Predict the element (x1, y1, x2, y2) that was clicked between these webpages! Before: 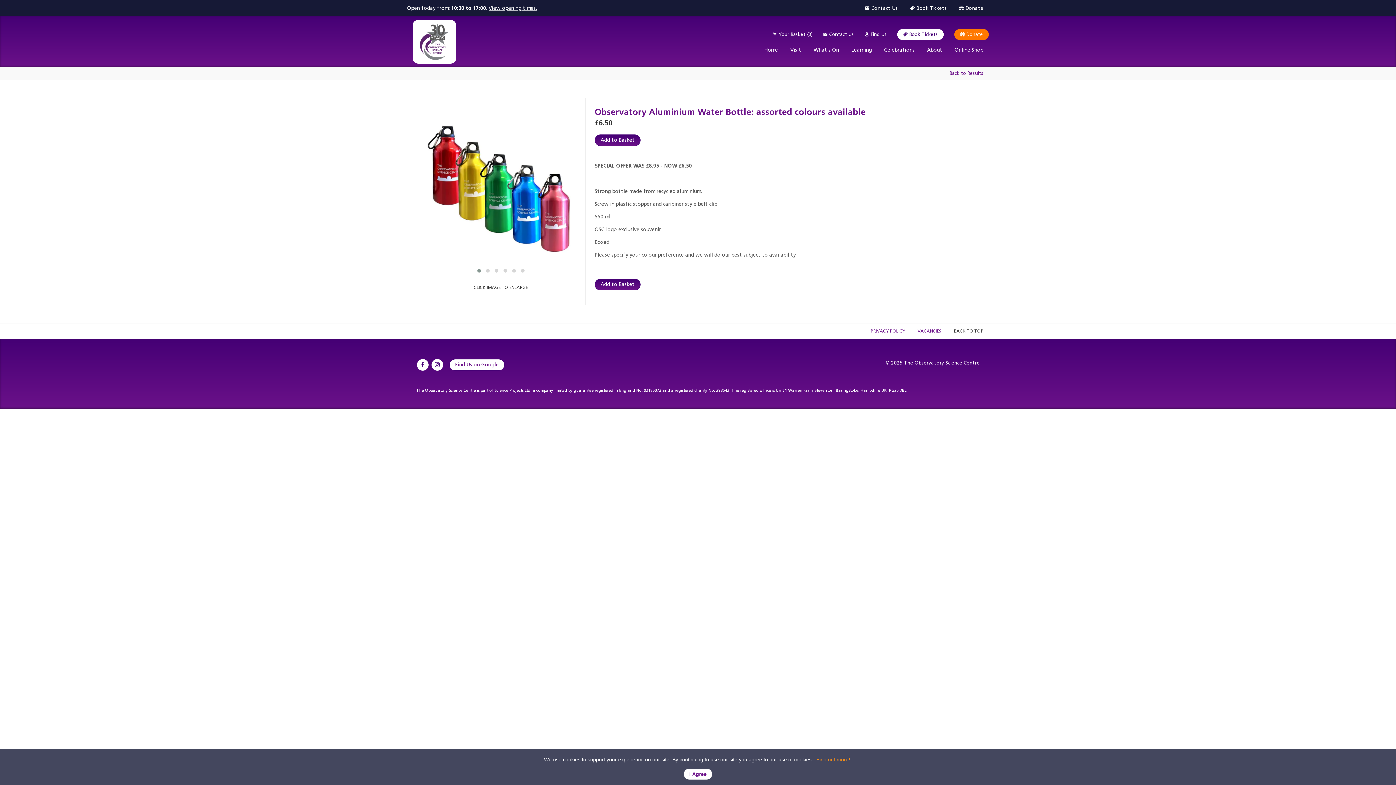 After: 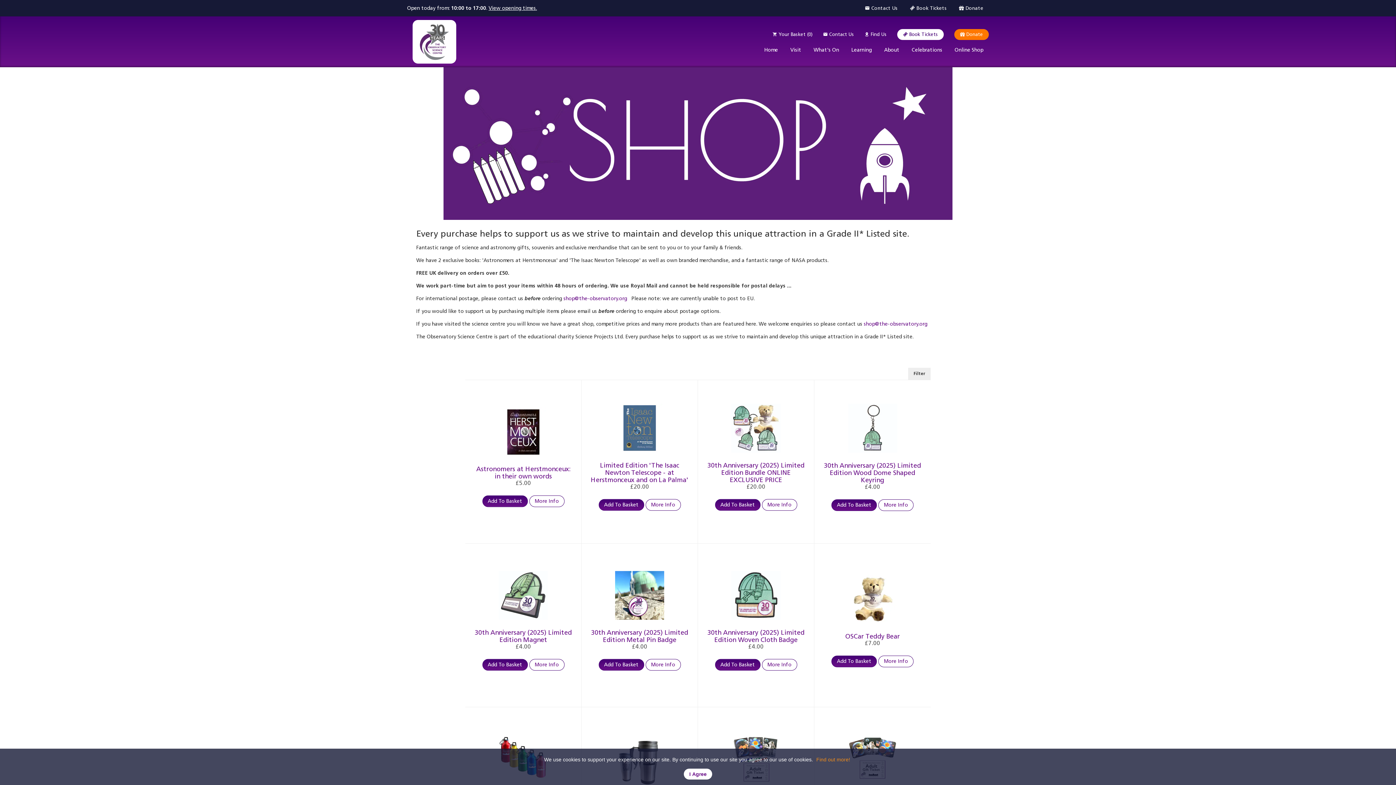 Action: bbox: (949, 43, 989, 58) label: Online Shop